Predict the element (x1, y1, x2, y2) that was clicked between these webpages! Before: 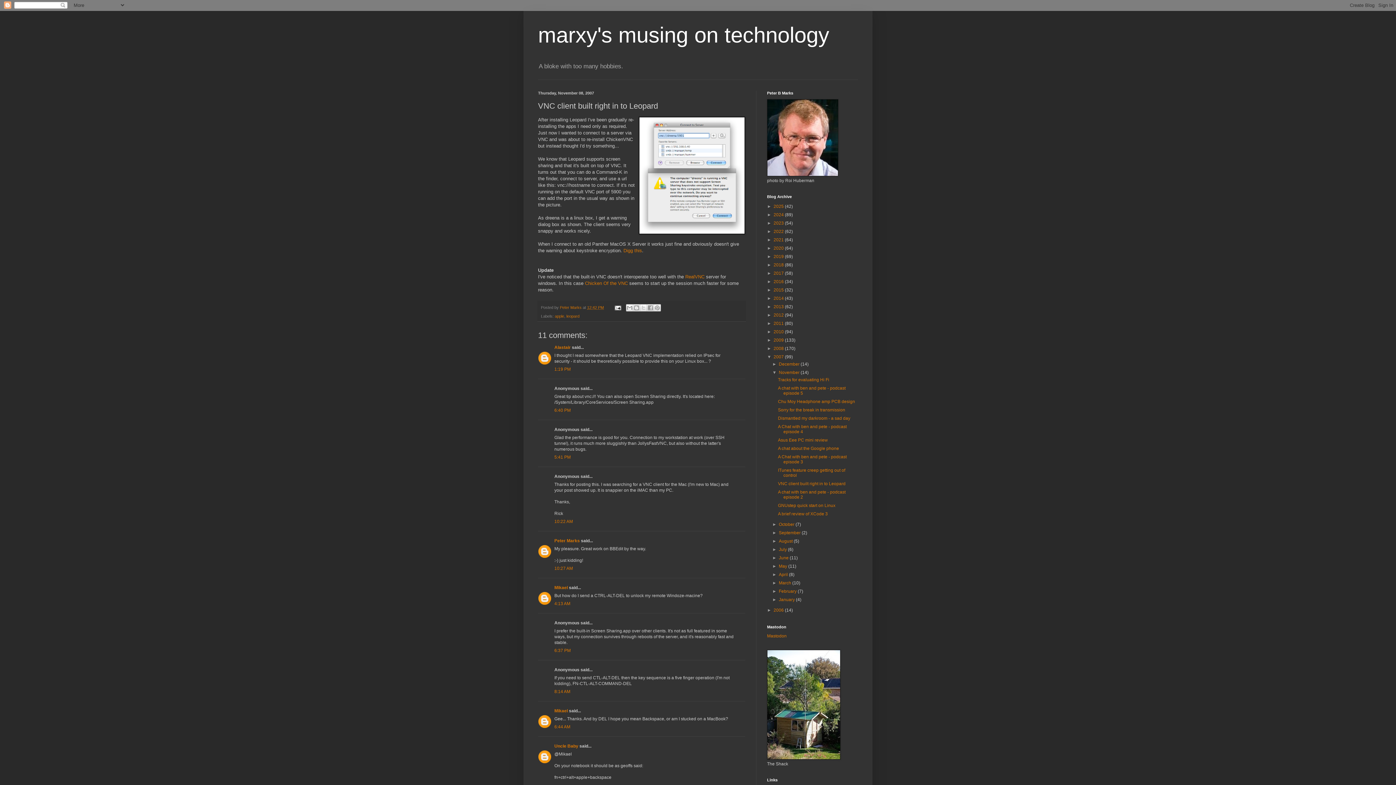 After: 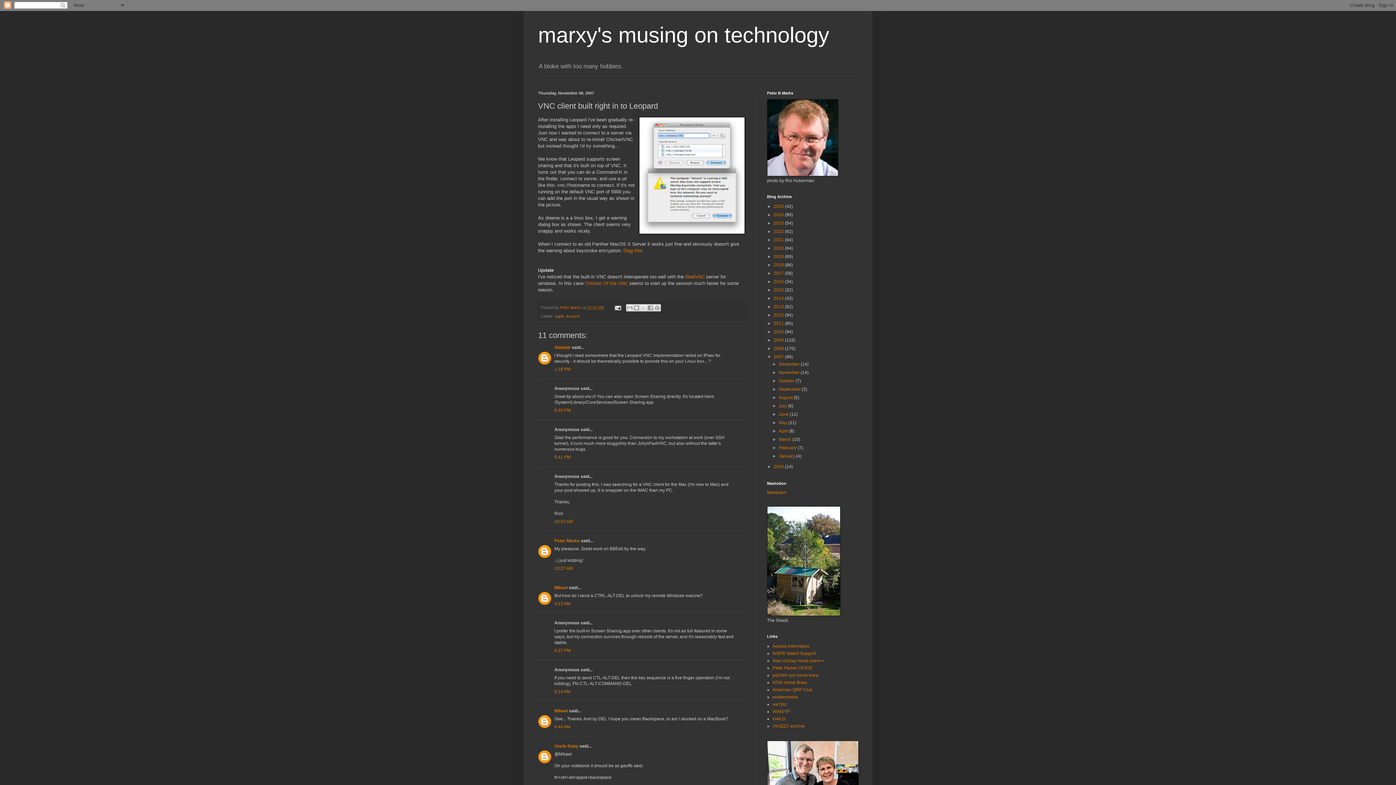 Action: bbox: (772, 370, 779, 375) label: ▼  